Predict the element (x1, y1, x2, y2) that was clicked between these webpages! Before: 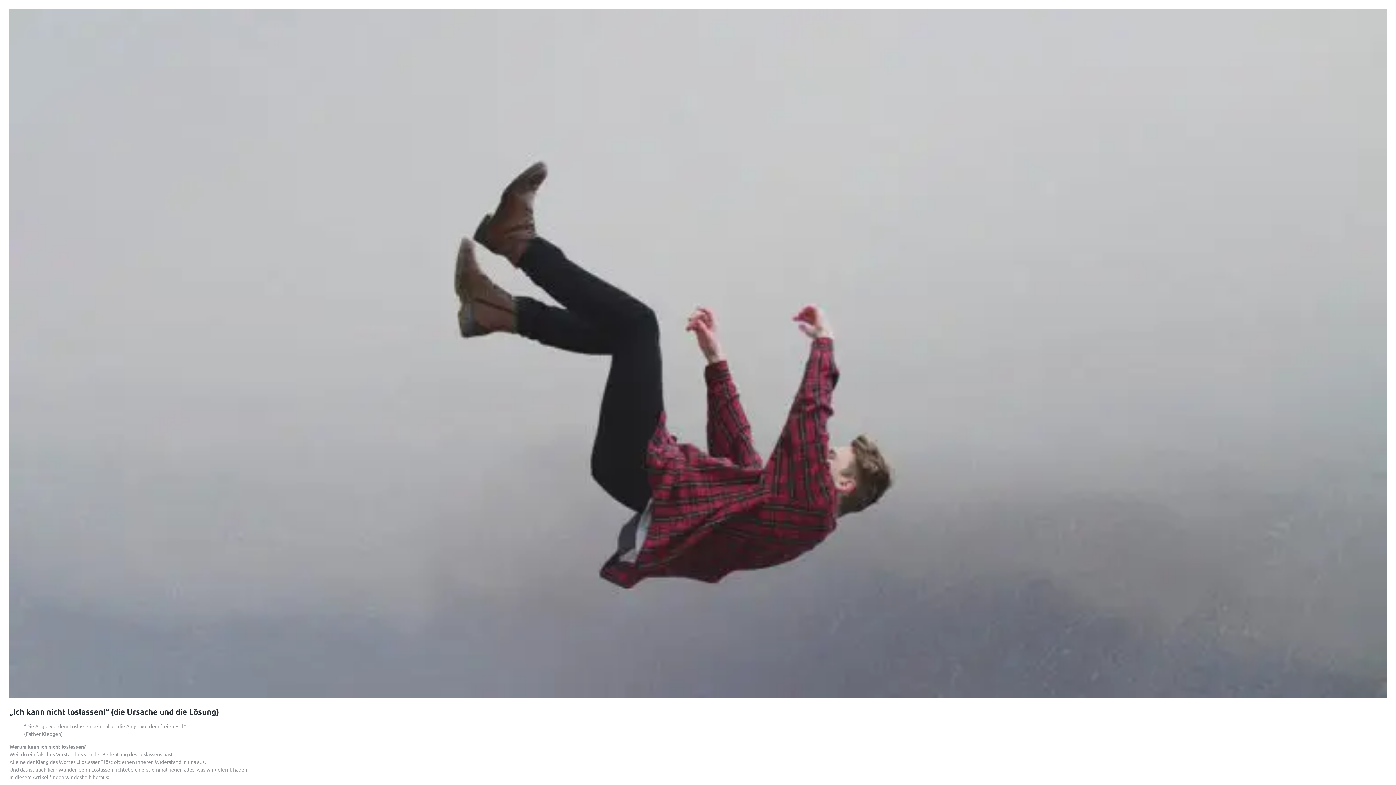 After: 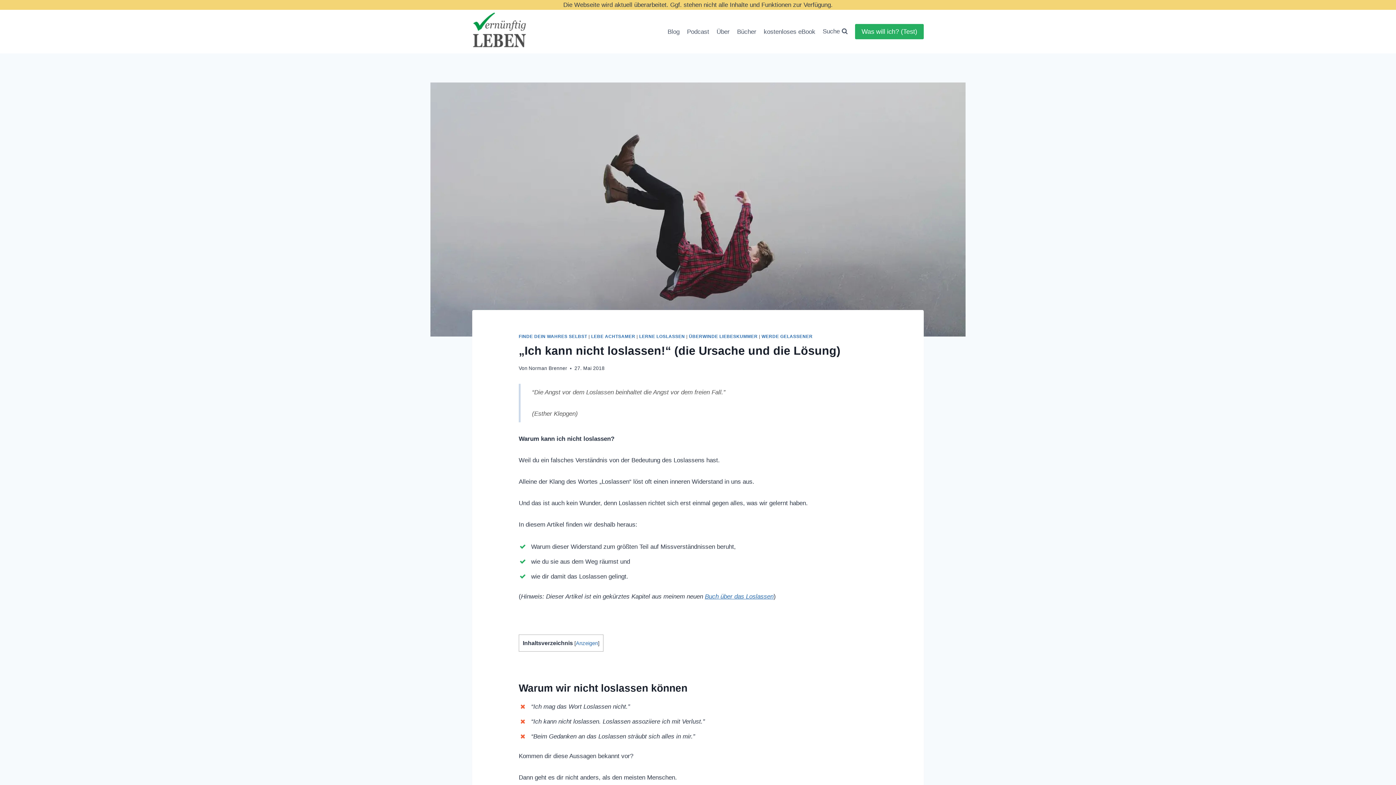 Action: label: „Ich kann nicht loslassen!“ (die Ursache und die Lösung) bbox: (9, 707, 219, 717)